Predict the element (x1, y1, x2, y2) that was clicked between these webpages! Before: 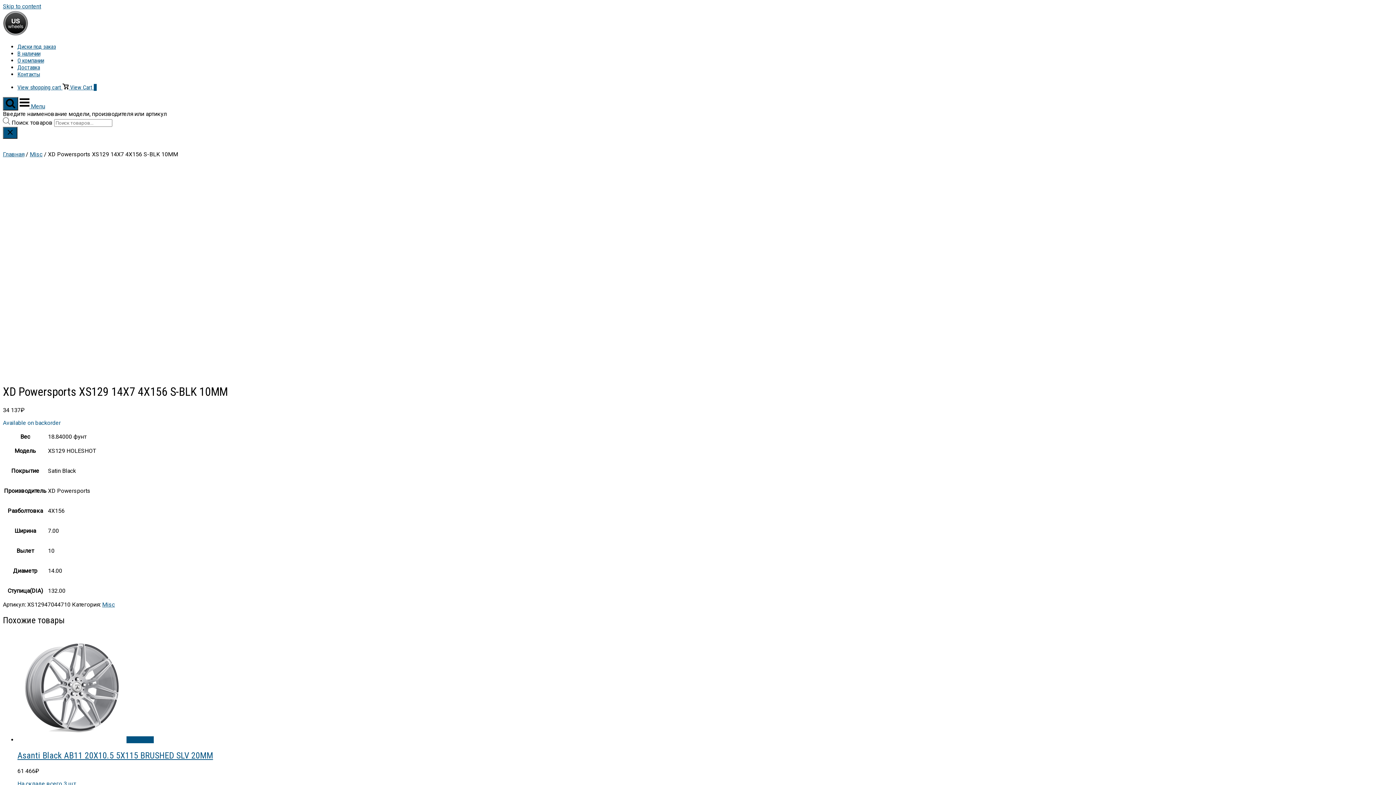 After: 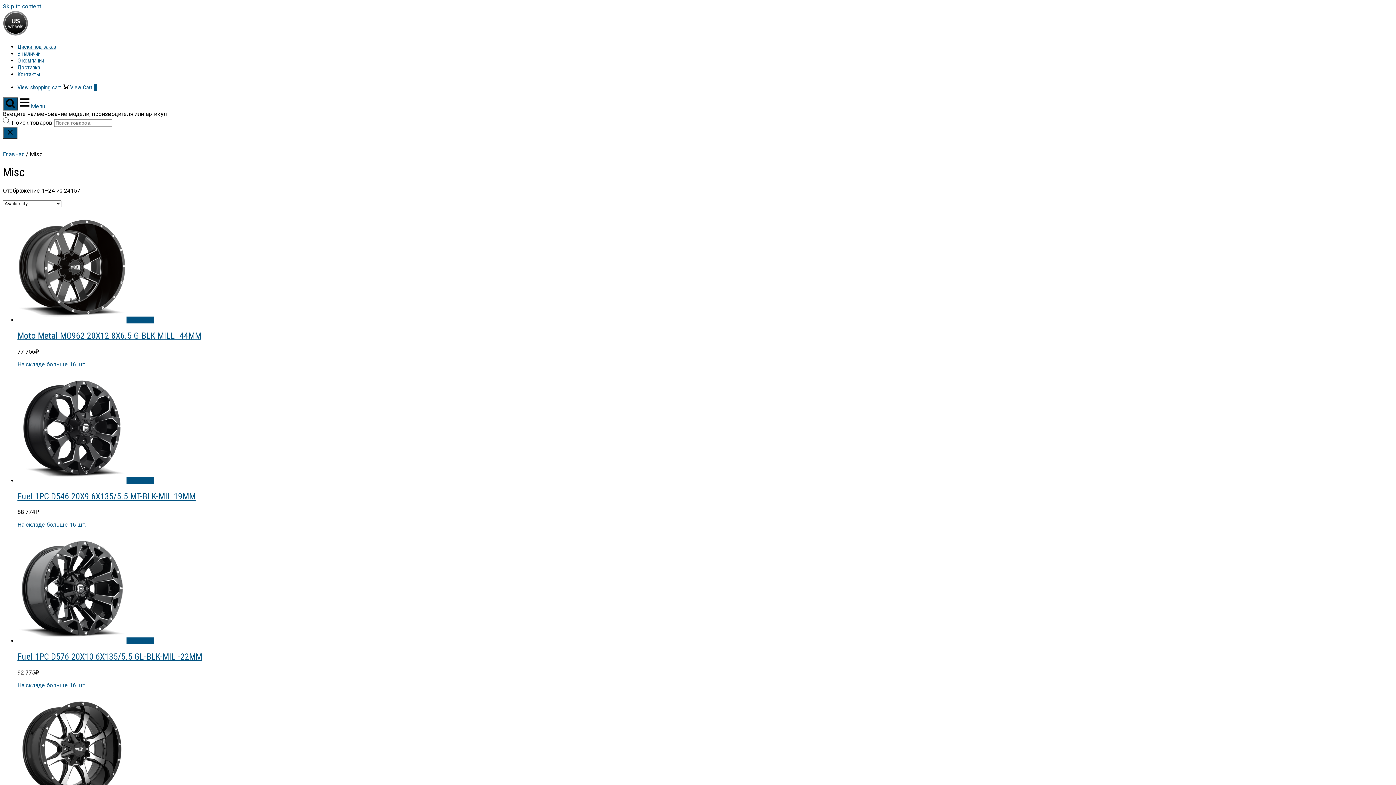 Action: bbox: (29, 150, 42, 157) label: Misc